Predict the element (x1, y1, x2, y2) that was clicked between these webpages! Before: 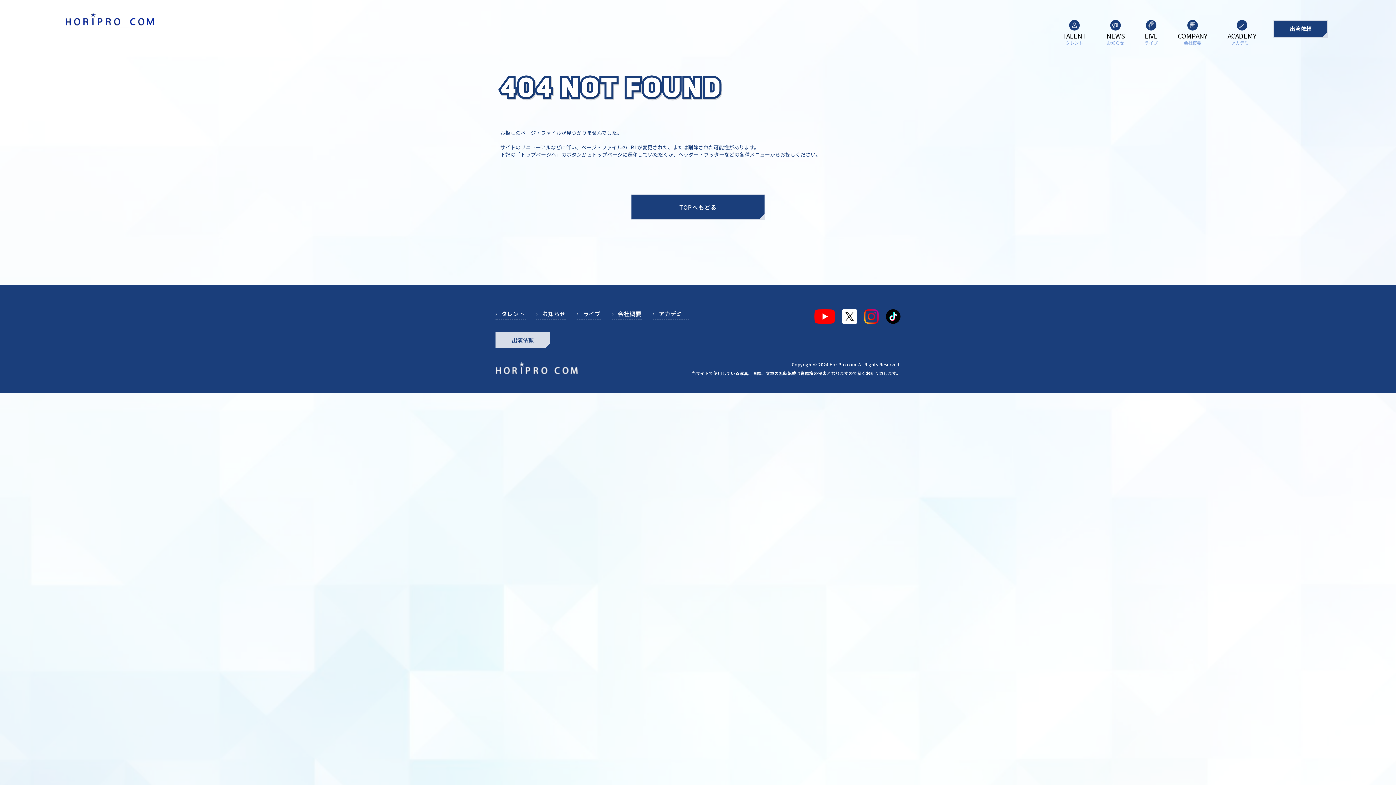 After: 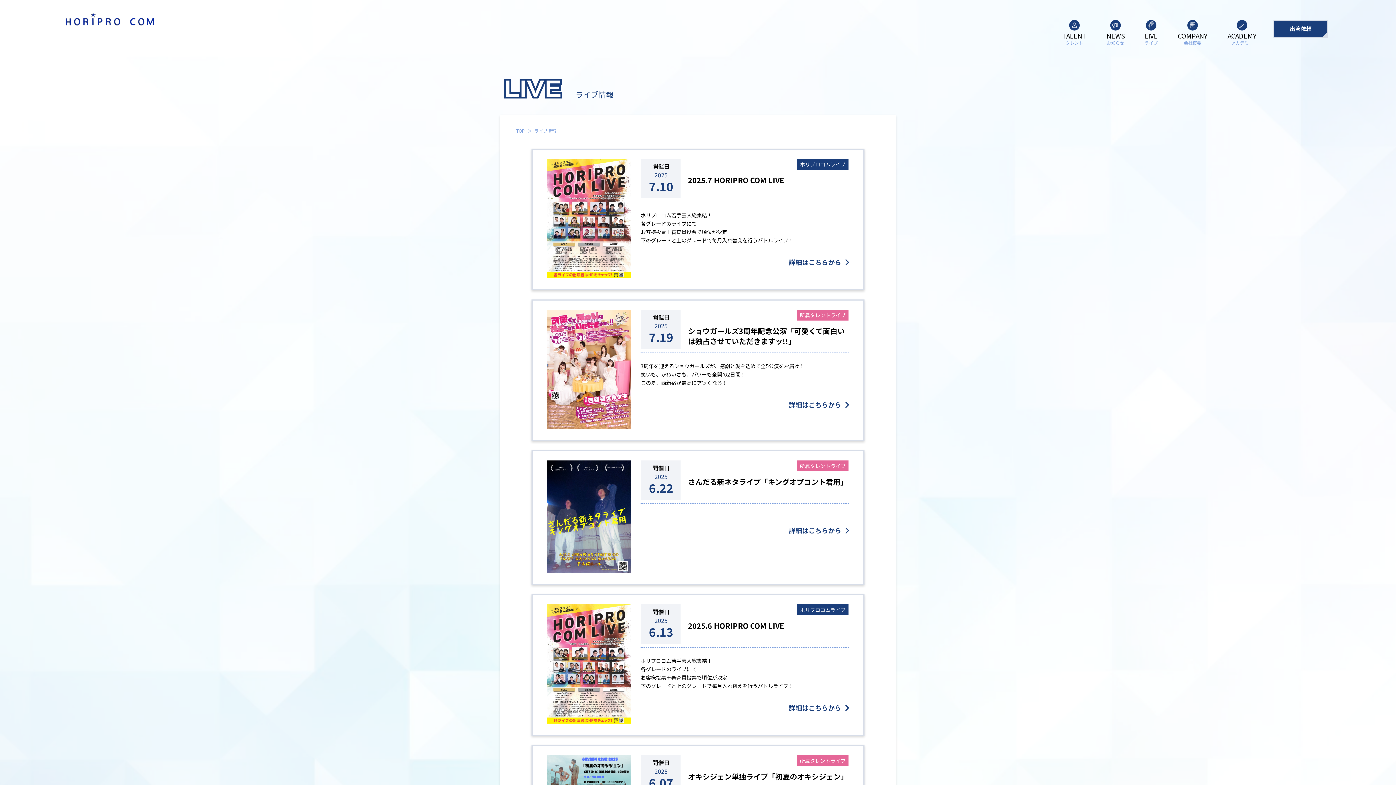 Action: label: ライブ bbox: (577, 309, 601, 319)